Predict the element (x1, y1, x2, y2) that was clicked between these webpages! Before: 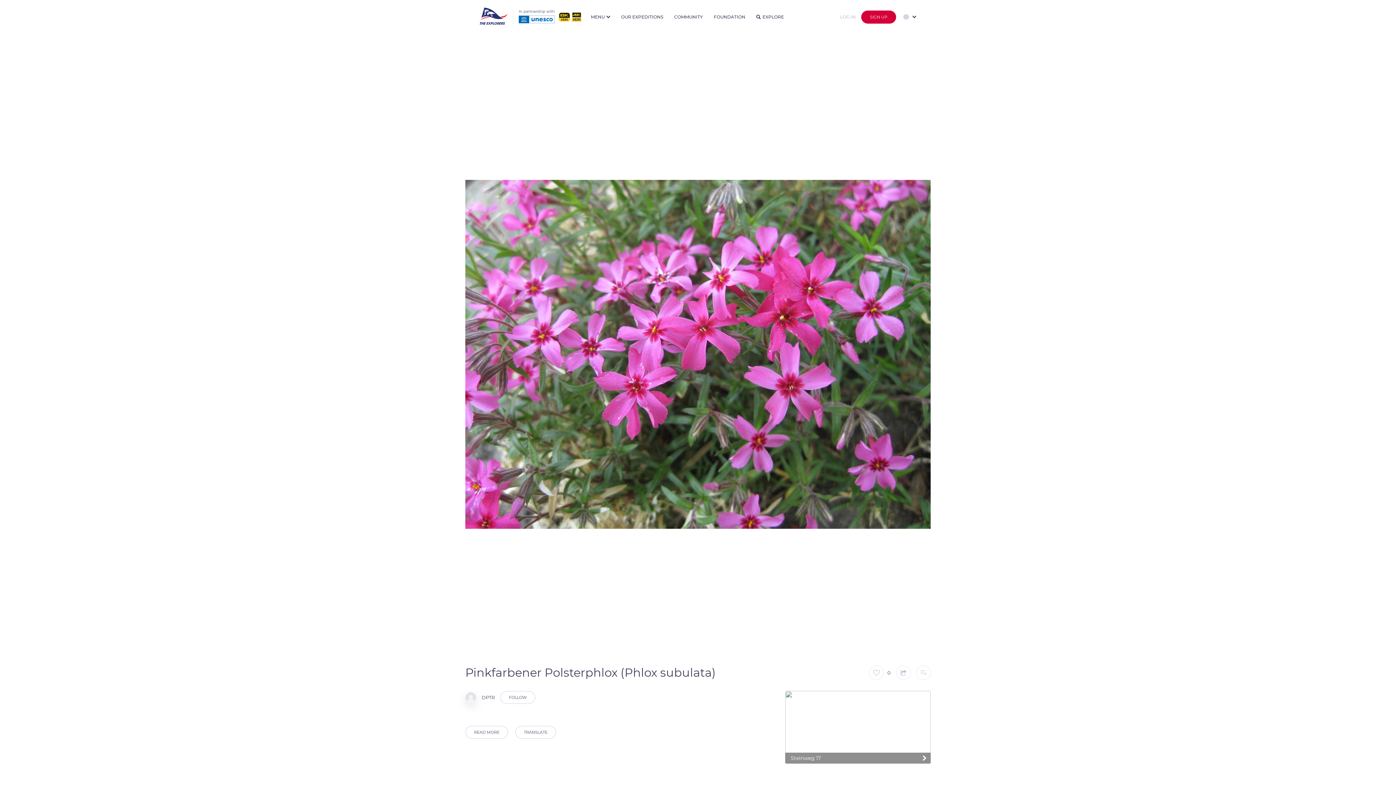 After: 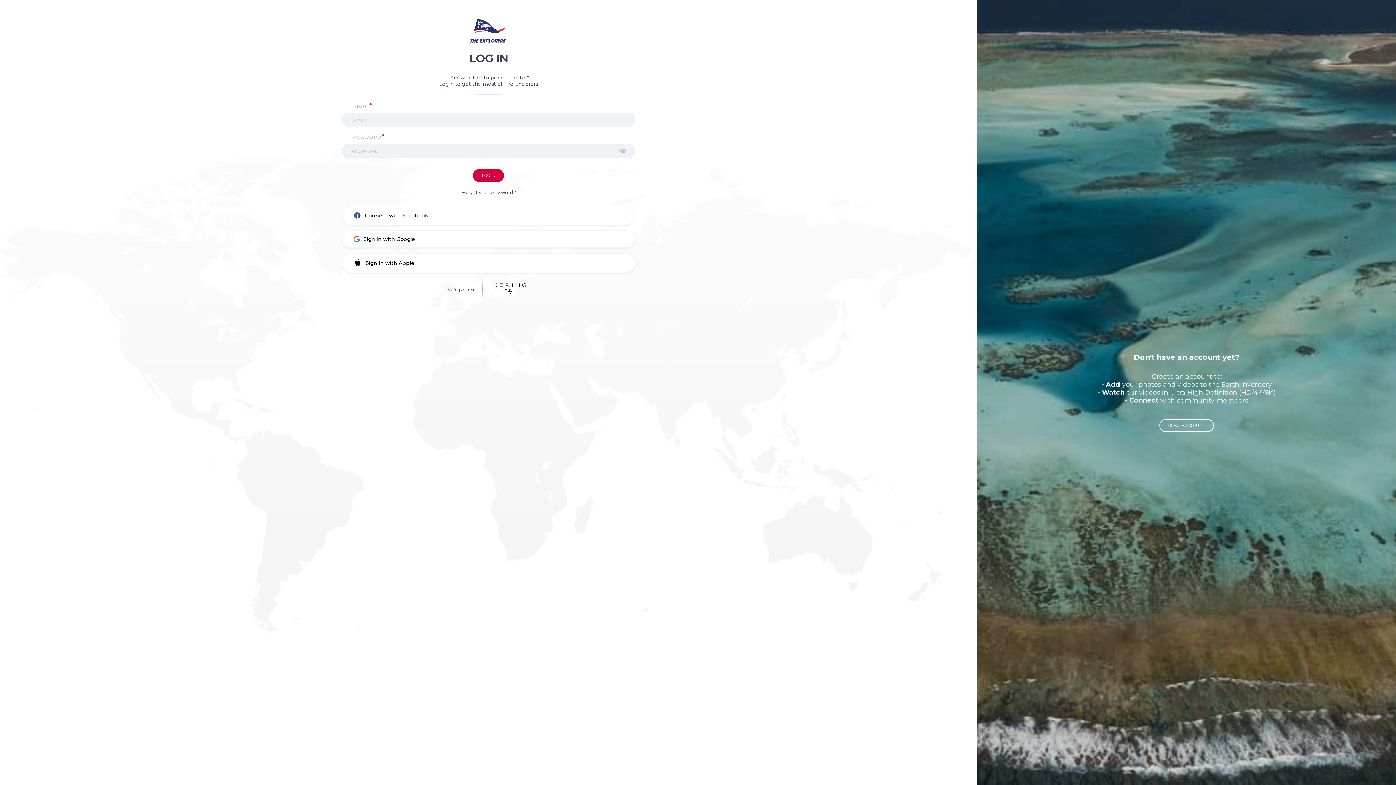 Action: bbox: (840, 10, 856, 22) label: LOG IN